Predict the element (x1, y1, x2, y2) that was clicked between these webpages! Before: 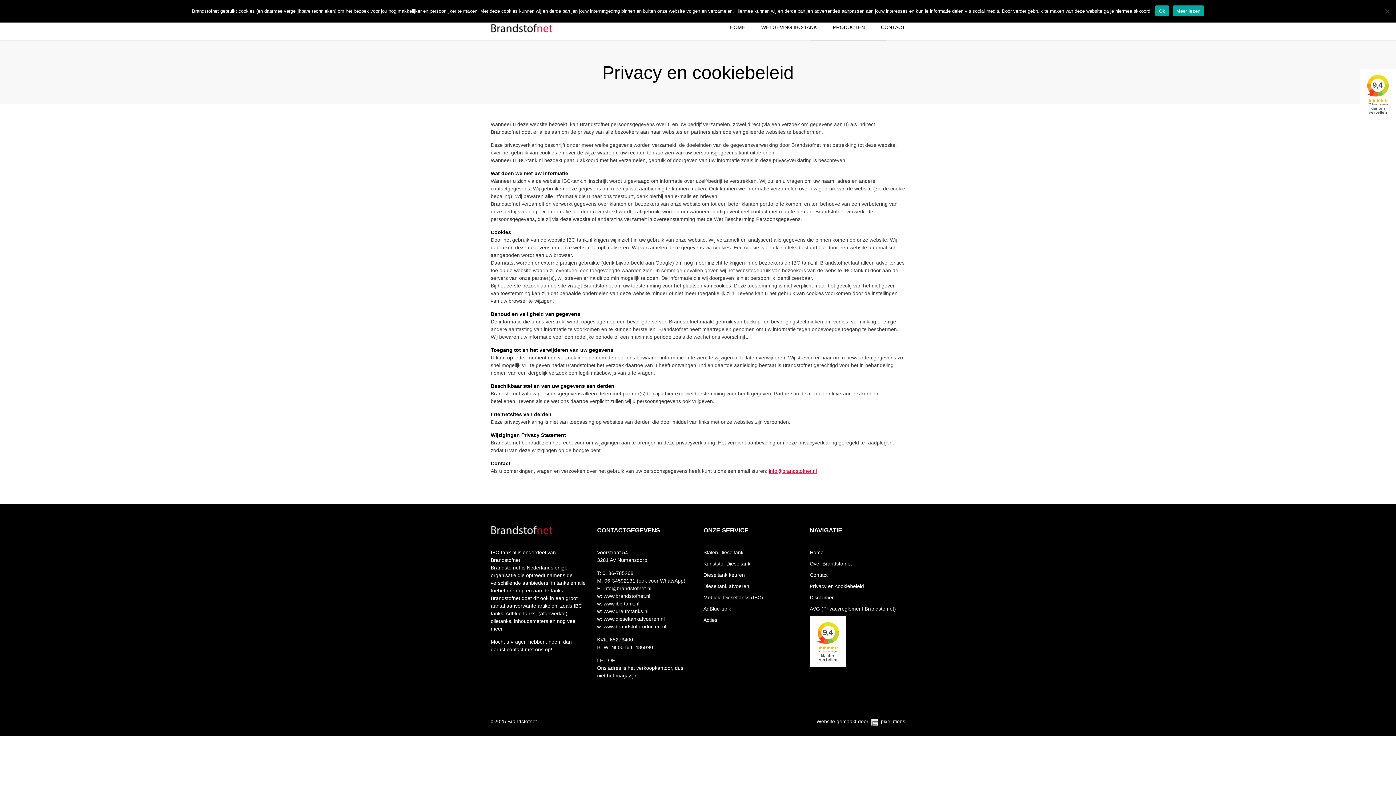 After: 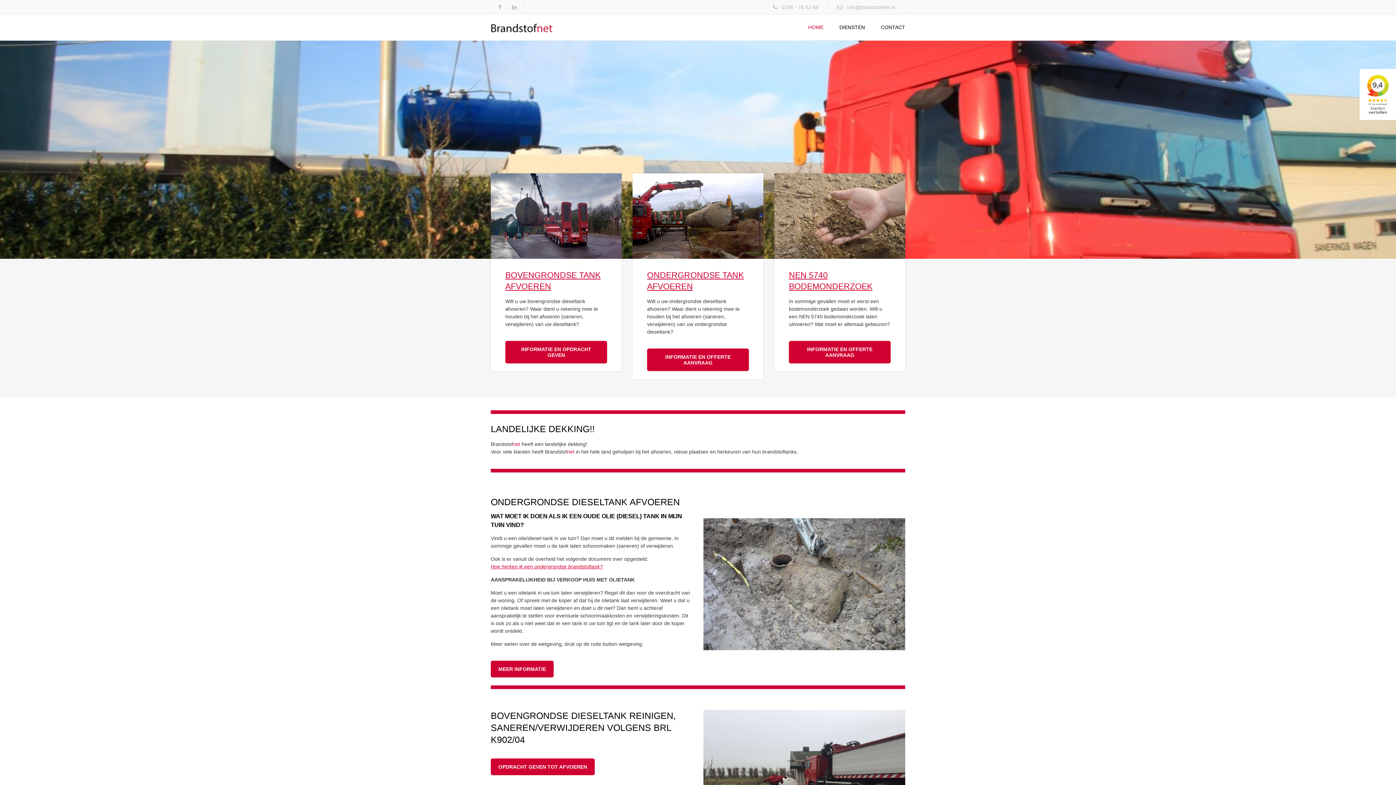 Action: bbox: (703, 583, 749, 589) label: Dieseltank afvoeren